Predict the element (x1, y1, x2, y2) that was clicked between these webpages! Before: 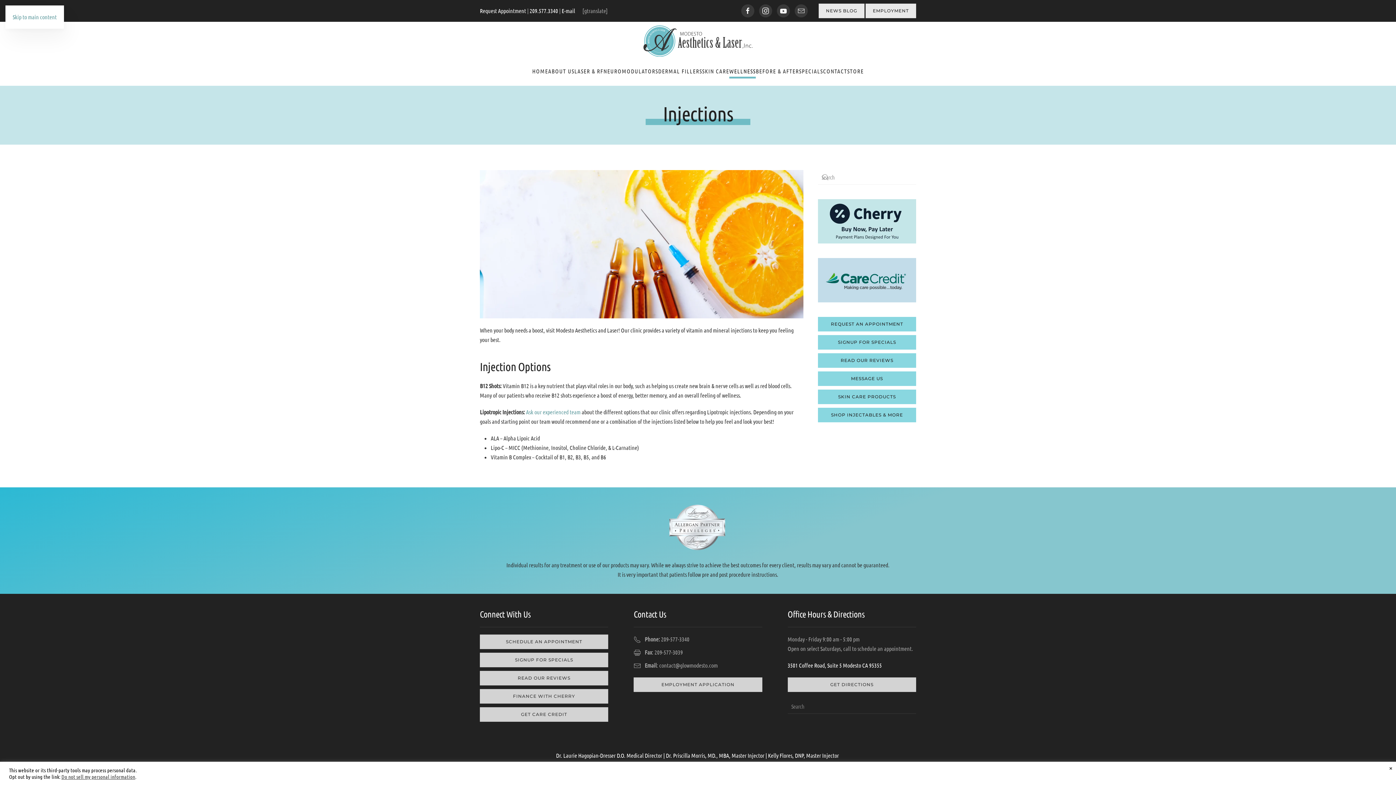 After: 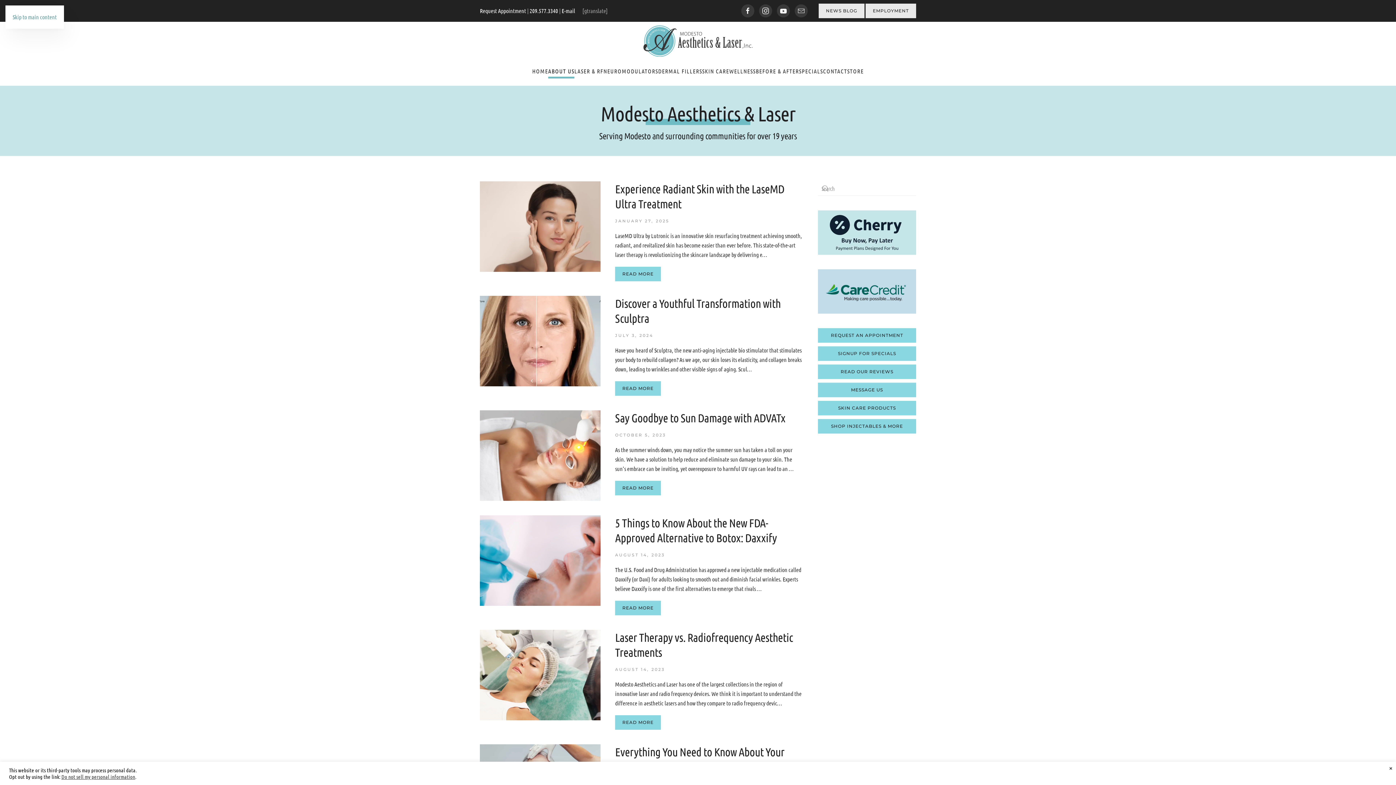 Action: label: NEWS BLOG bbox: (818, 3, 864, 18)